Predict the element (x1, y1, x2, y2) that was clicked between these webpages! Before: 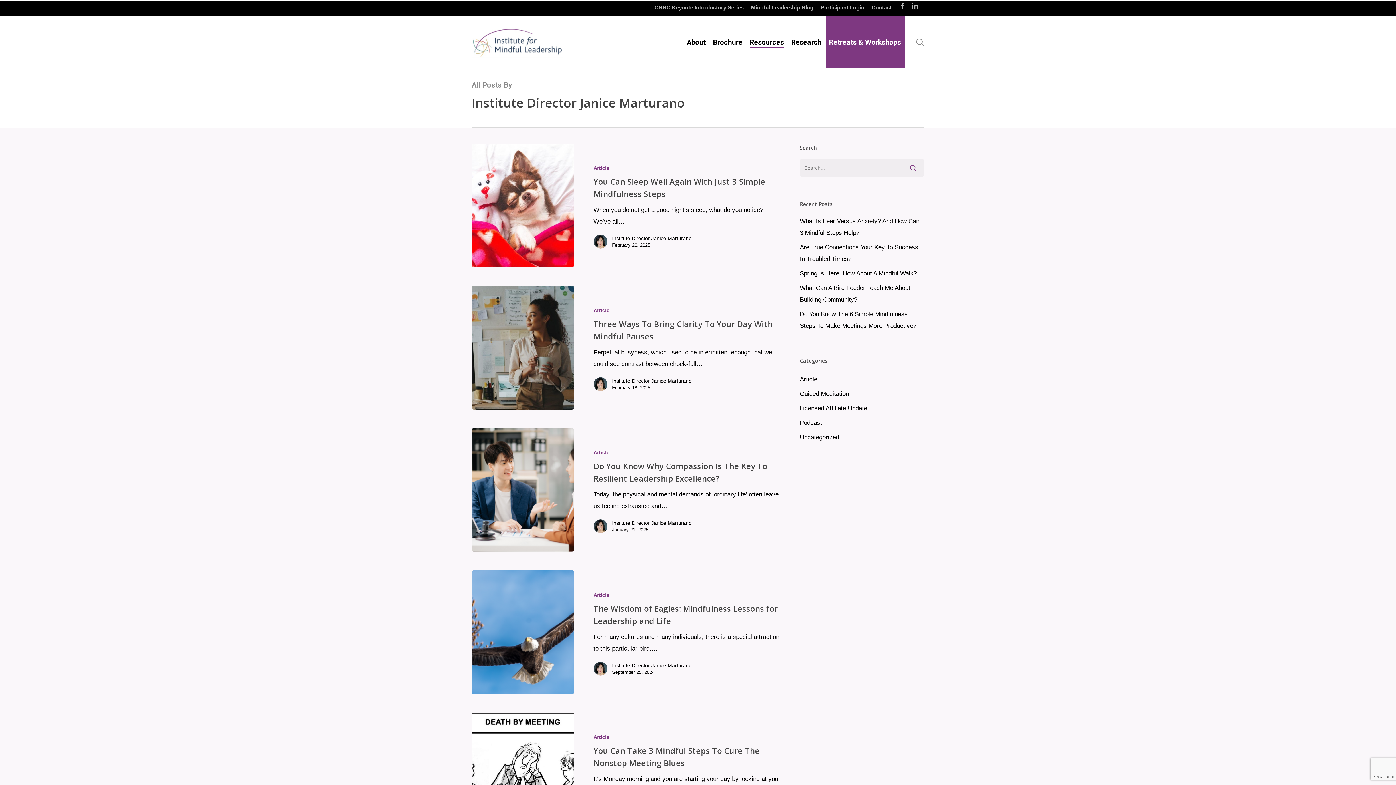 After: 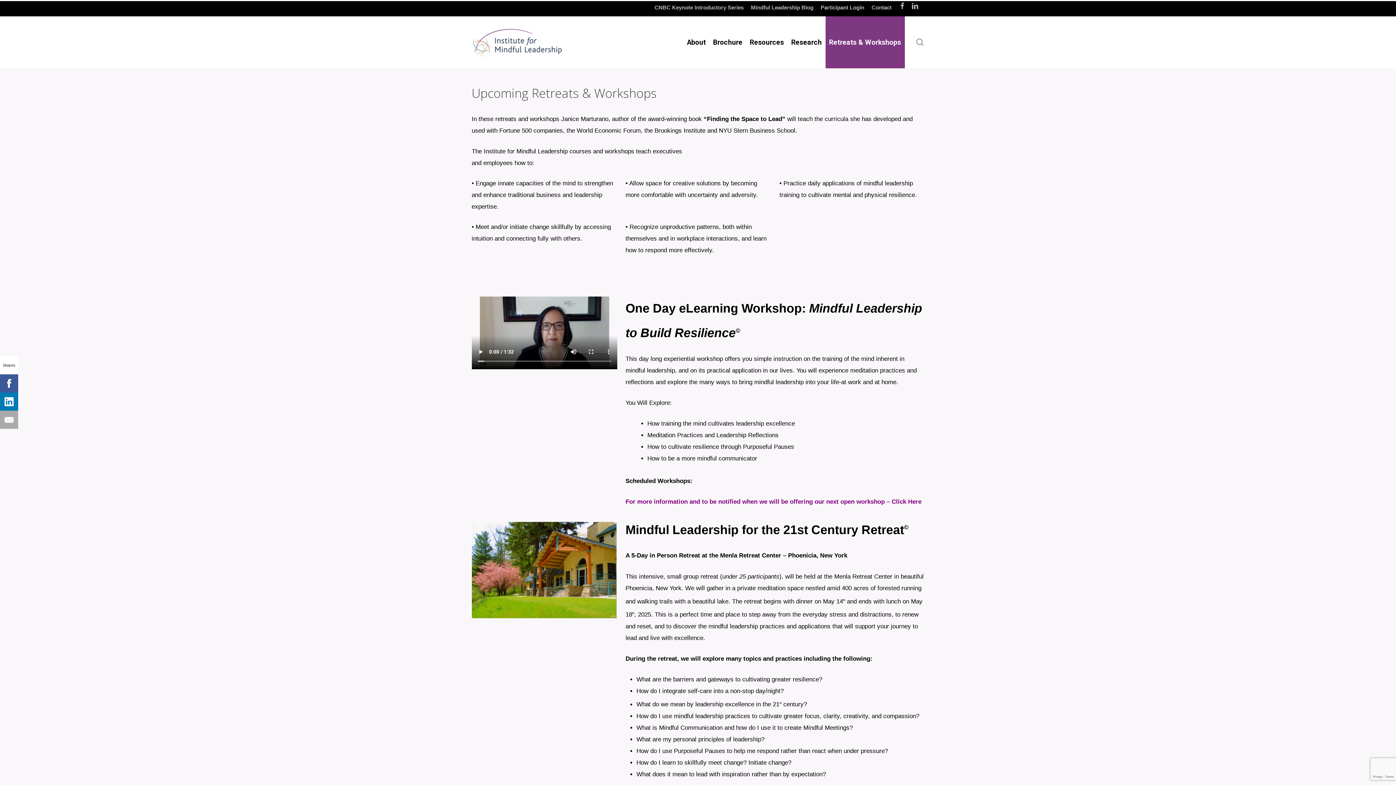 Action: bbox: (829, 38, 901, 46) label: Retreats & Workshops